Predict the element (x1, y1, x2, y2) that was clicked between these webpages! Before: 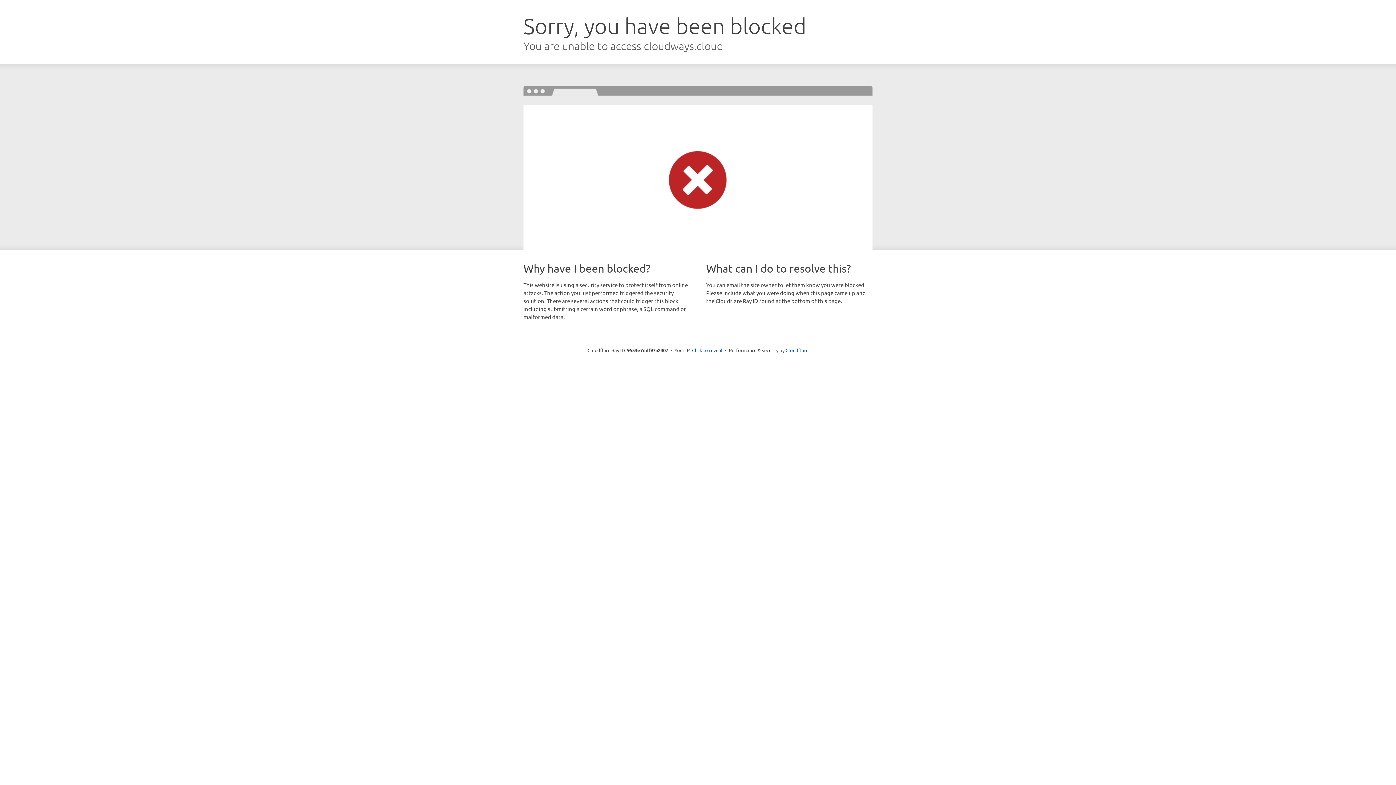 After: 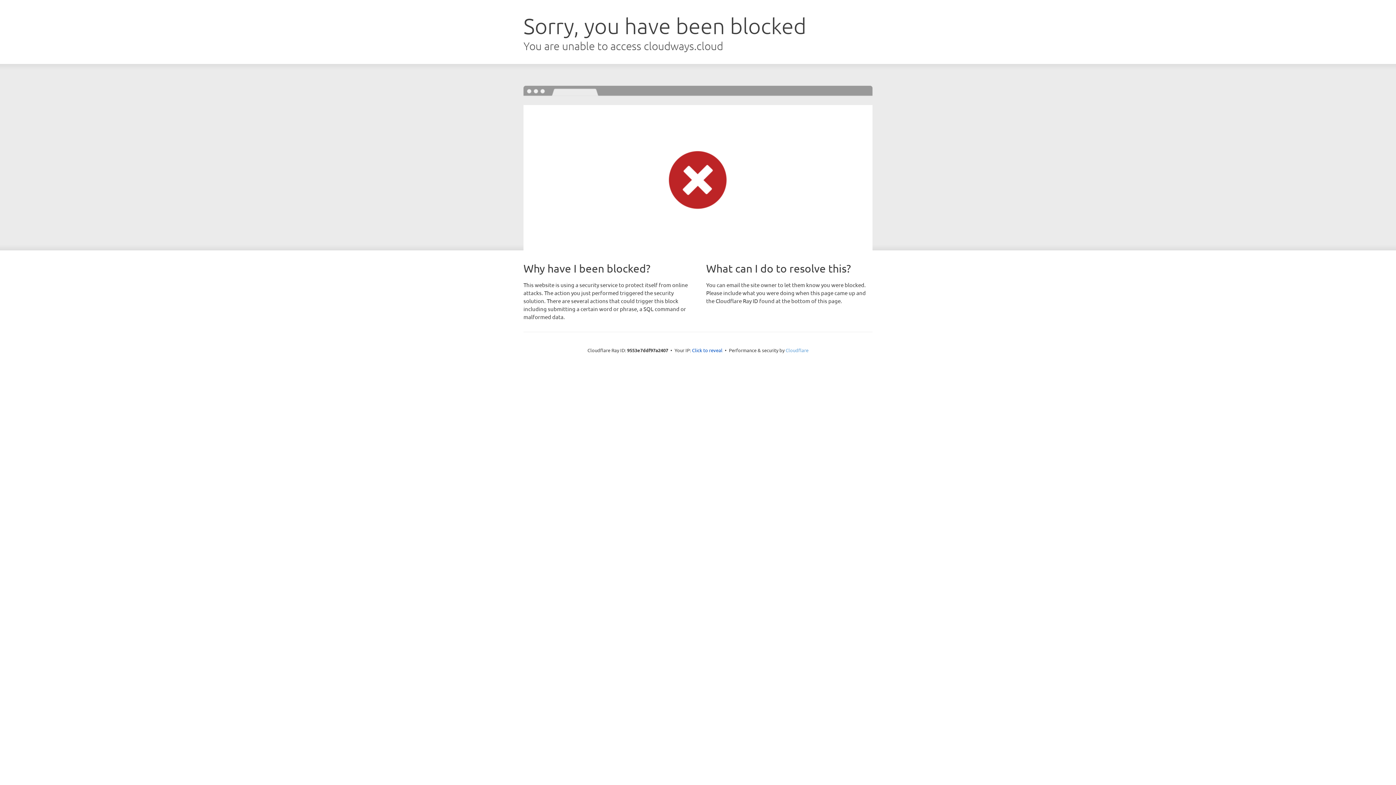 Action: bbox: (785, 347, 808, 353) label: Cloudflare